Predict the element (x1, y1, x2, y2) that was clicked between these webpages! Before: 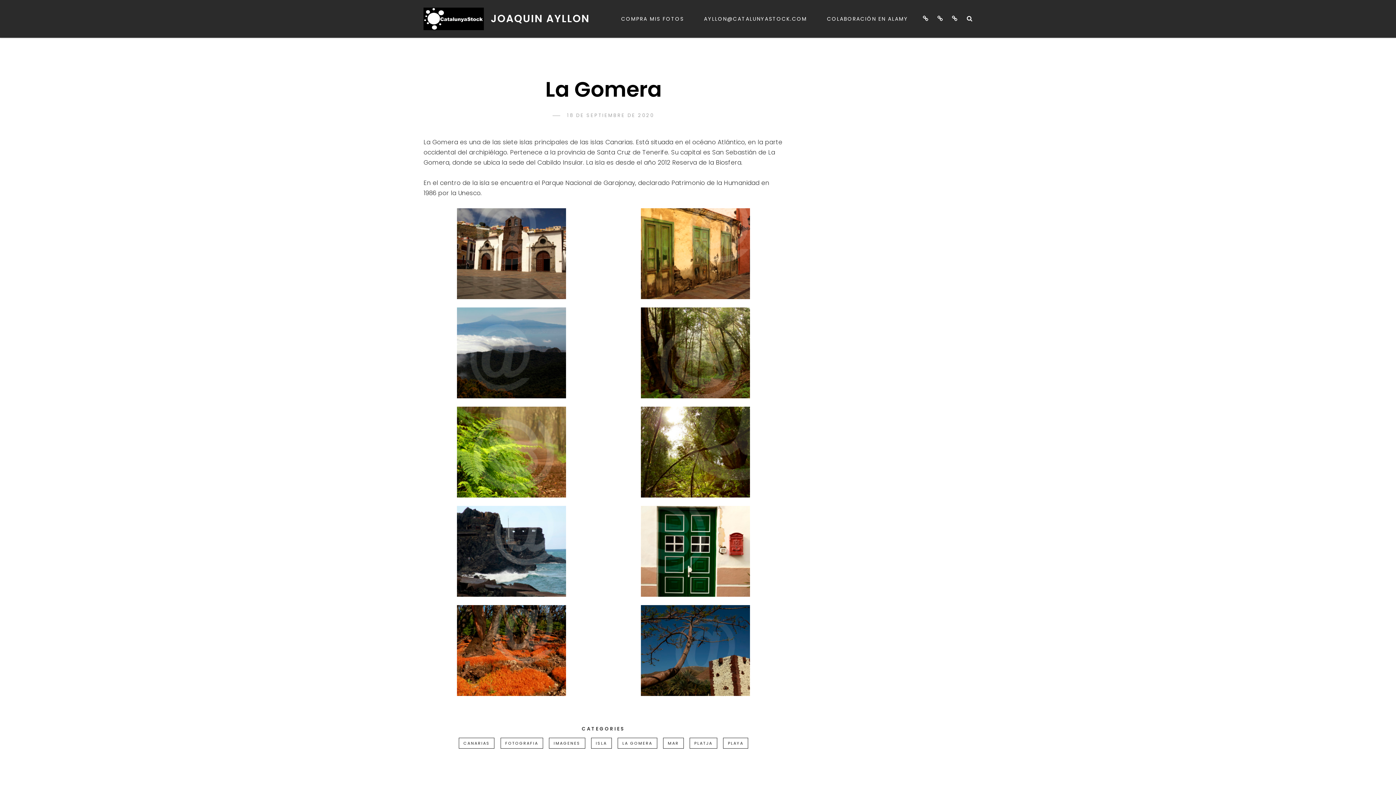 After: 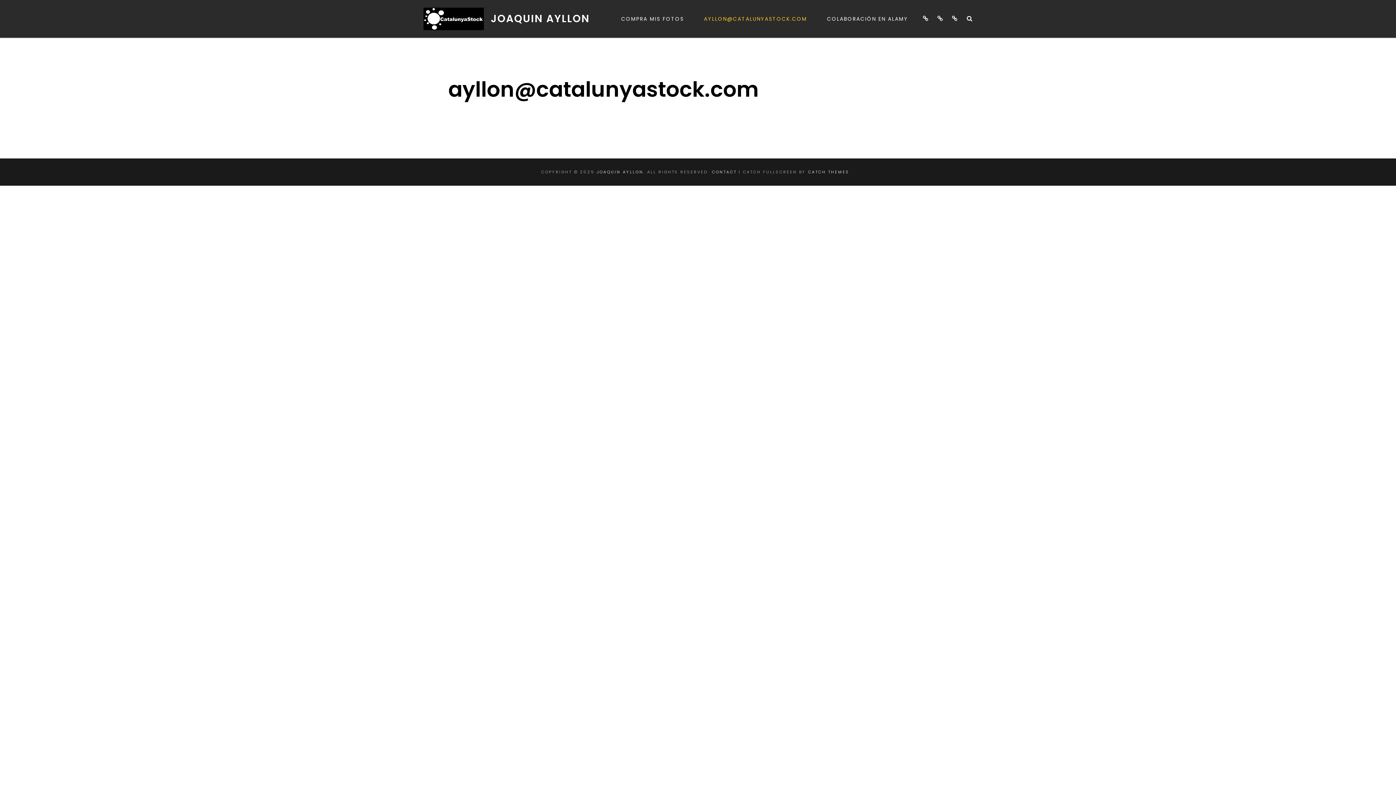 Action: bbox: (695, 3, 816, 34) label: AYLLON@CATALUNYASTOCK.COM